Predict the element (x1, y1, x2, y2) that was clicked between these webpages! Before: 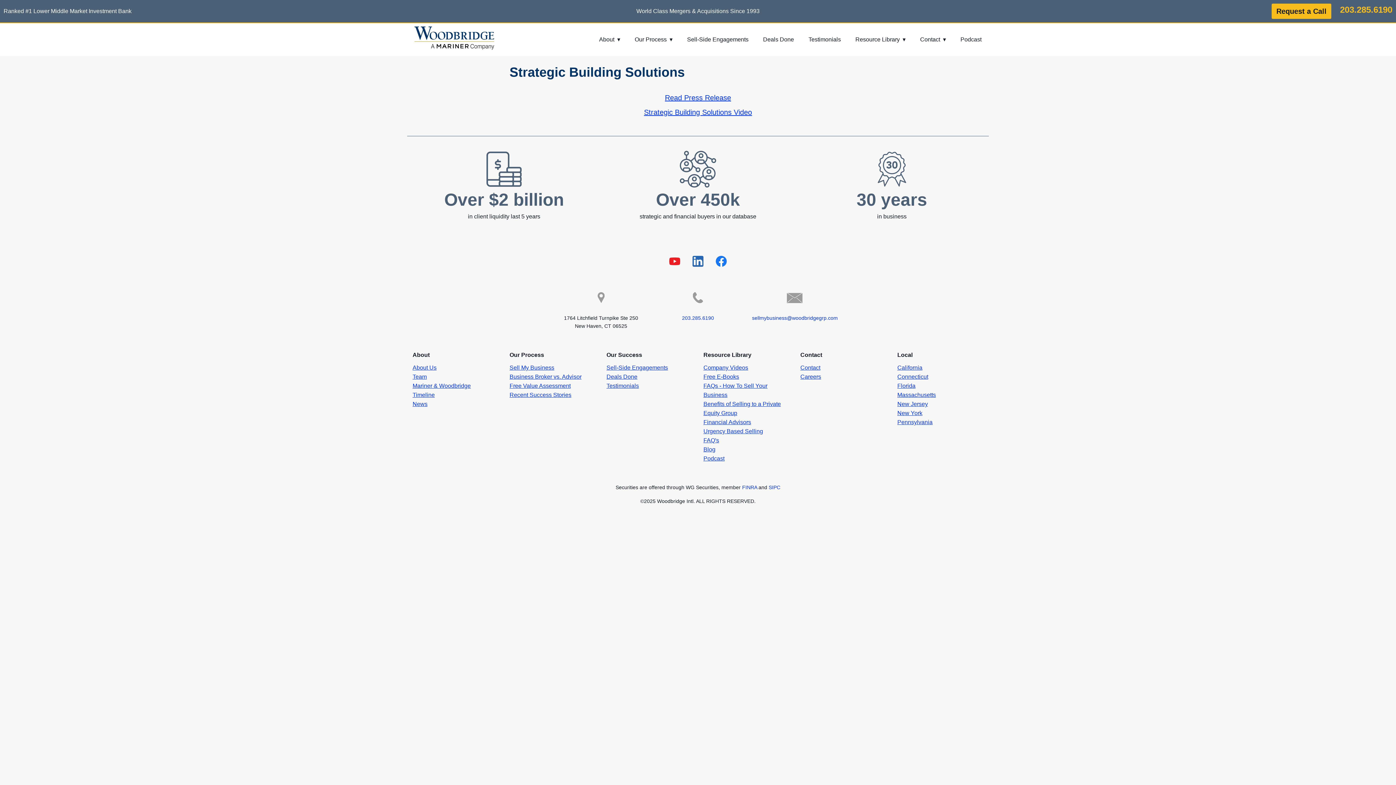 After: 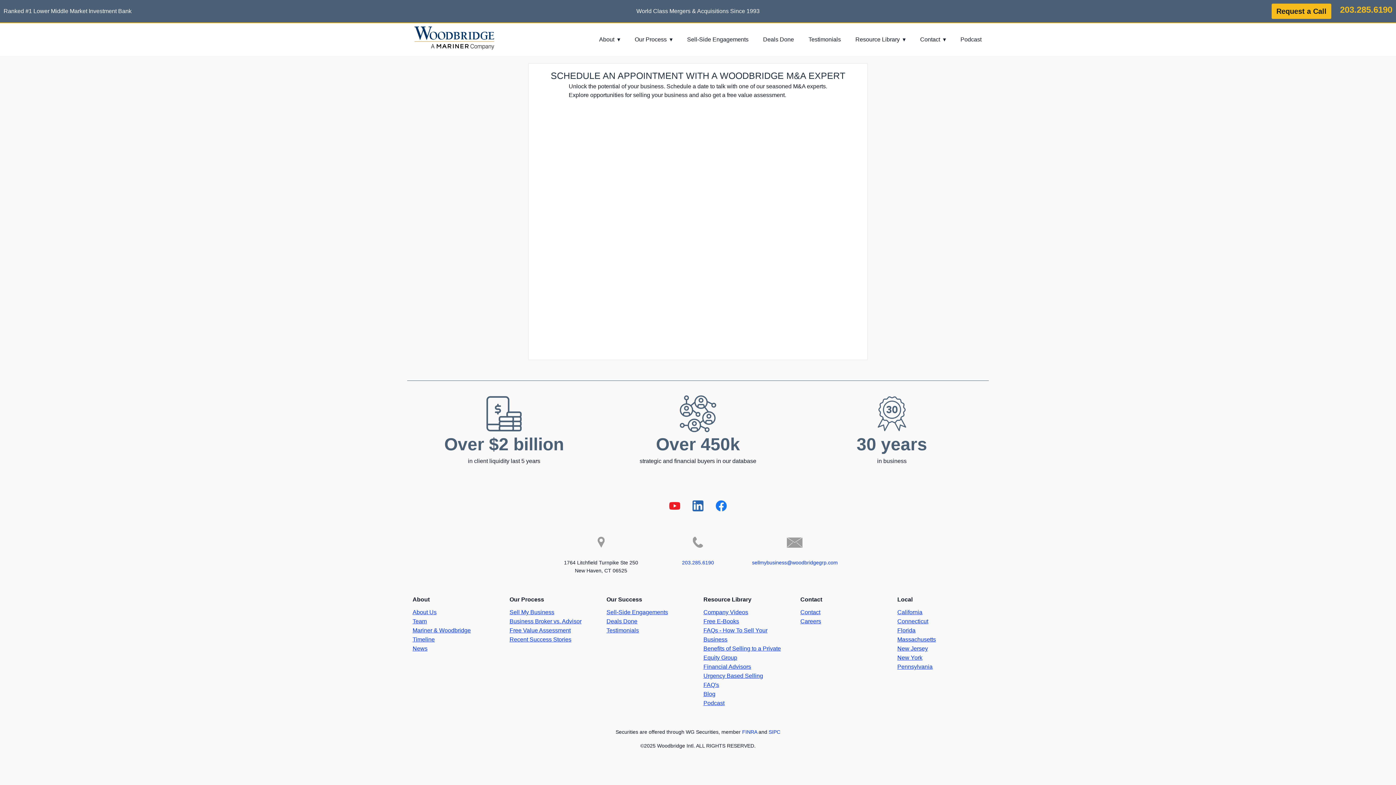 Action: label: Request a Call bbox: (1272, 3, 1331, 18)